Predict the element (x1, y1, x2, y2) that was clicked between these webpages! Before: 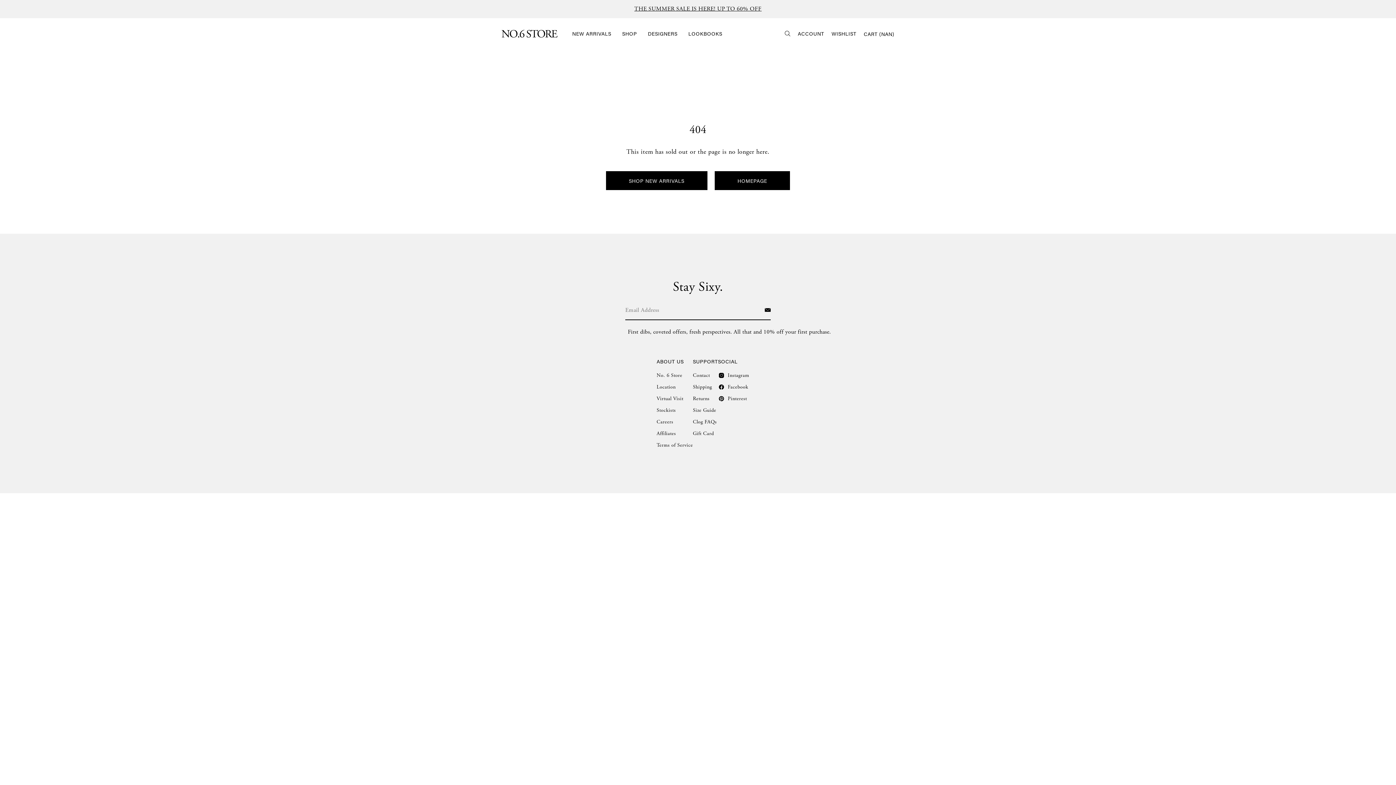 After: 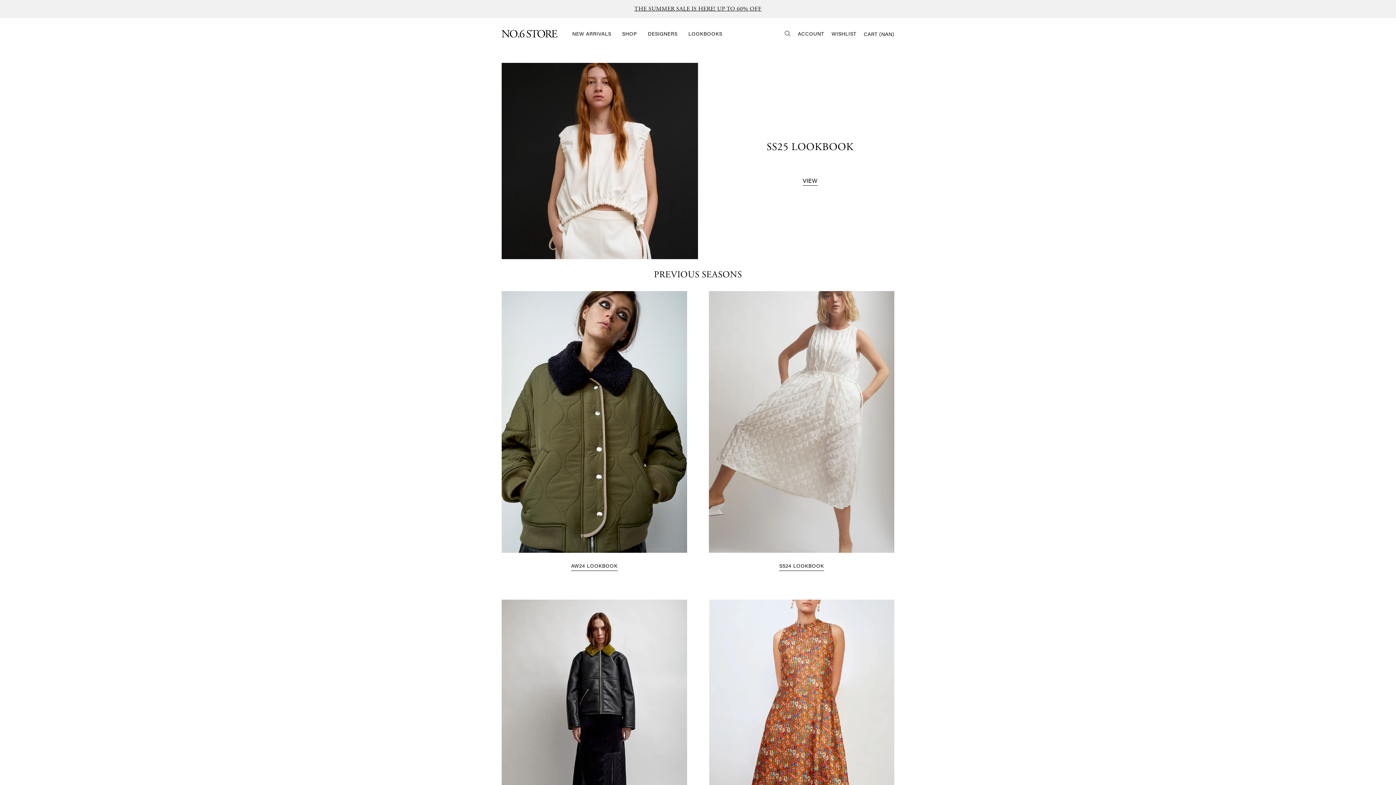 Action: bbox: (688, 30, 722, 37) label: LOOKBOOKS